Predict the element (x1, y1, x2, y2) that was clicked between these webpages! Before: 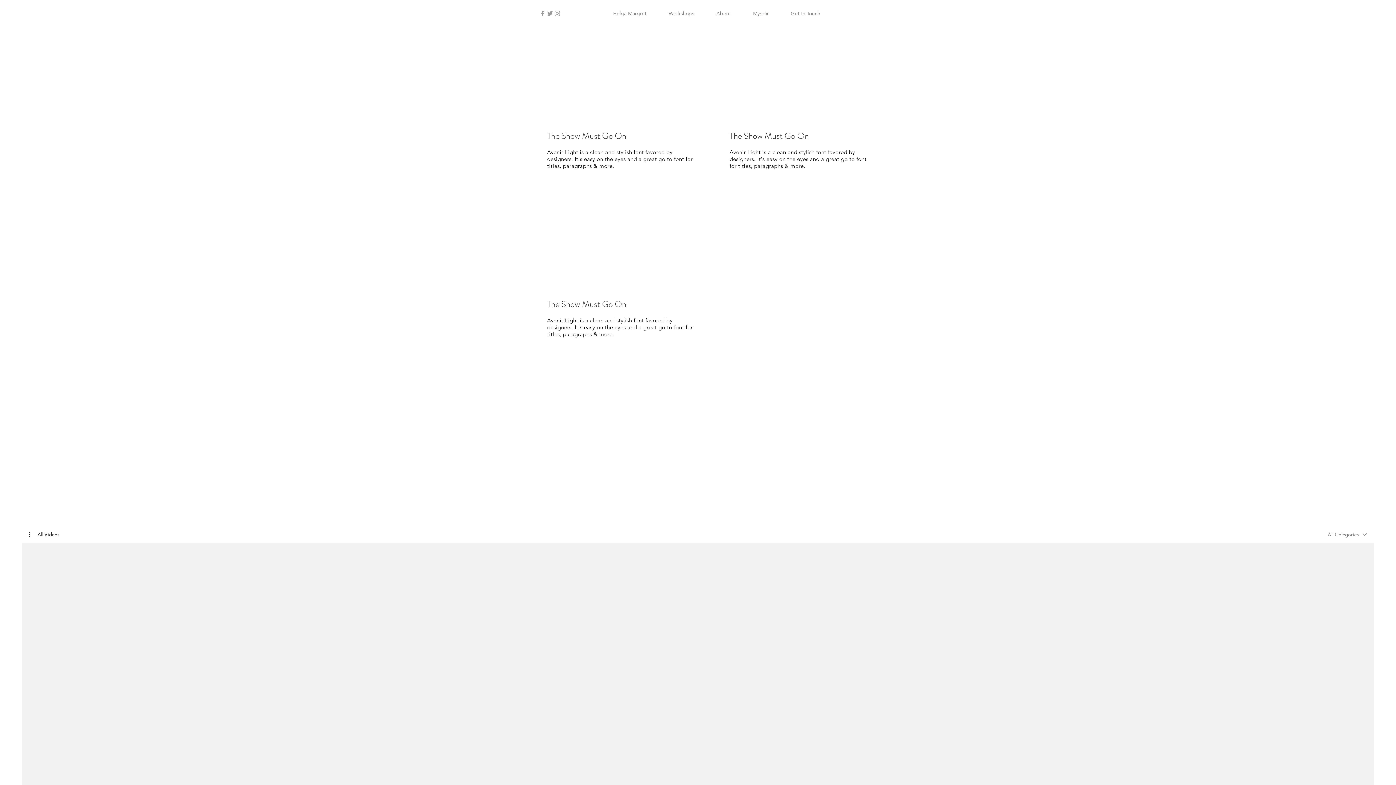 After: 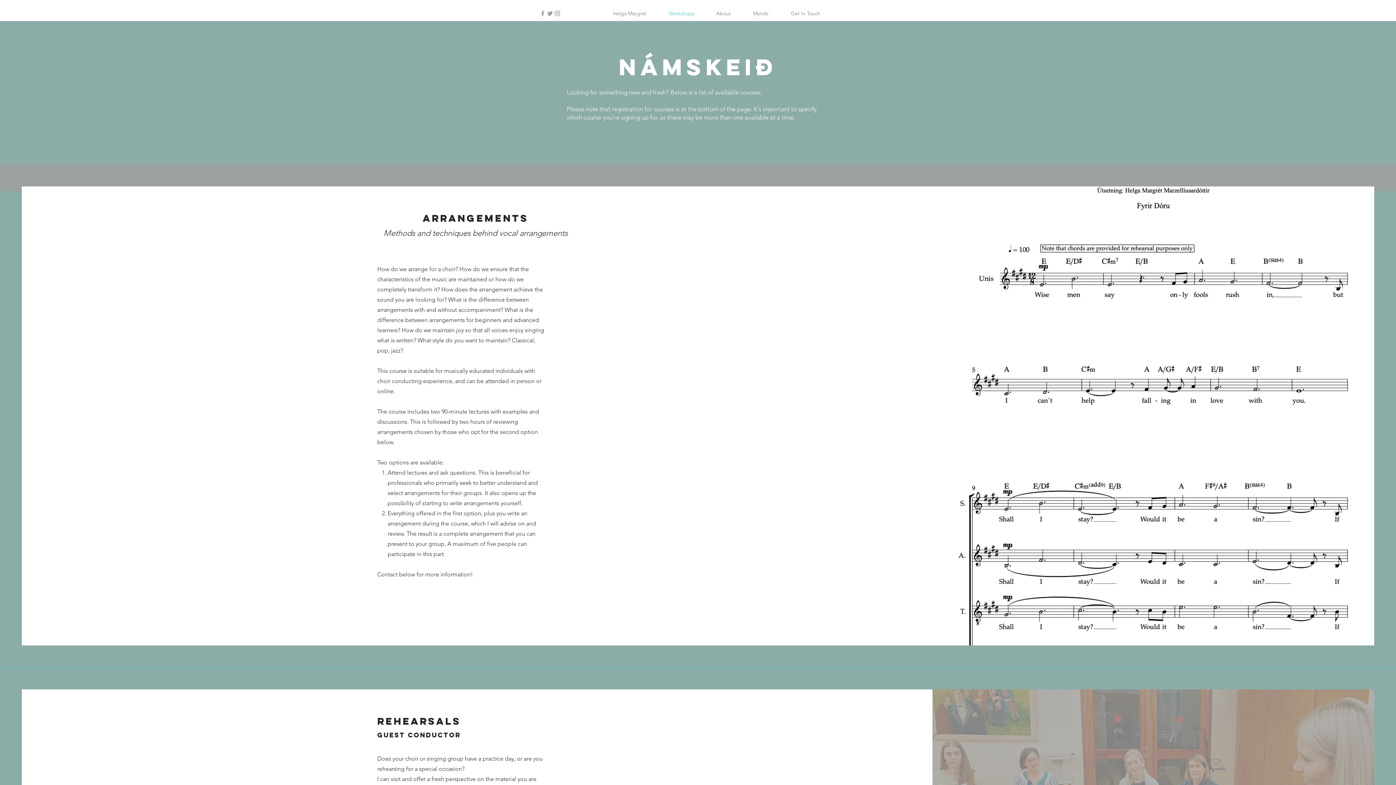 Action: bbox: (657, 4, 705, 22) label: Workshops